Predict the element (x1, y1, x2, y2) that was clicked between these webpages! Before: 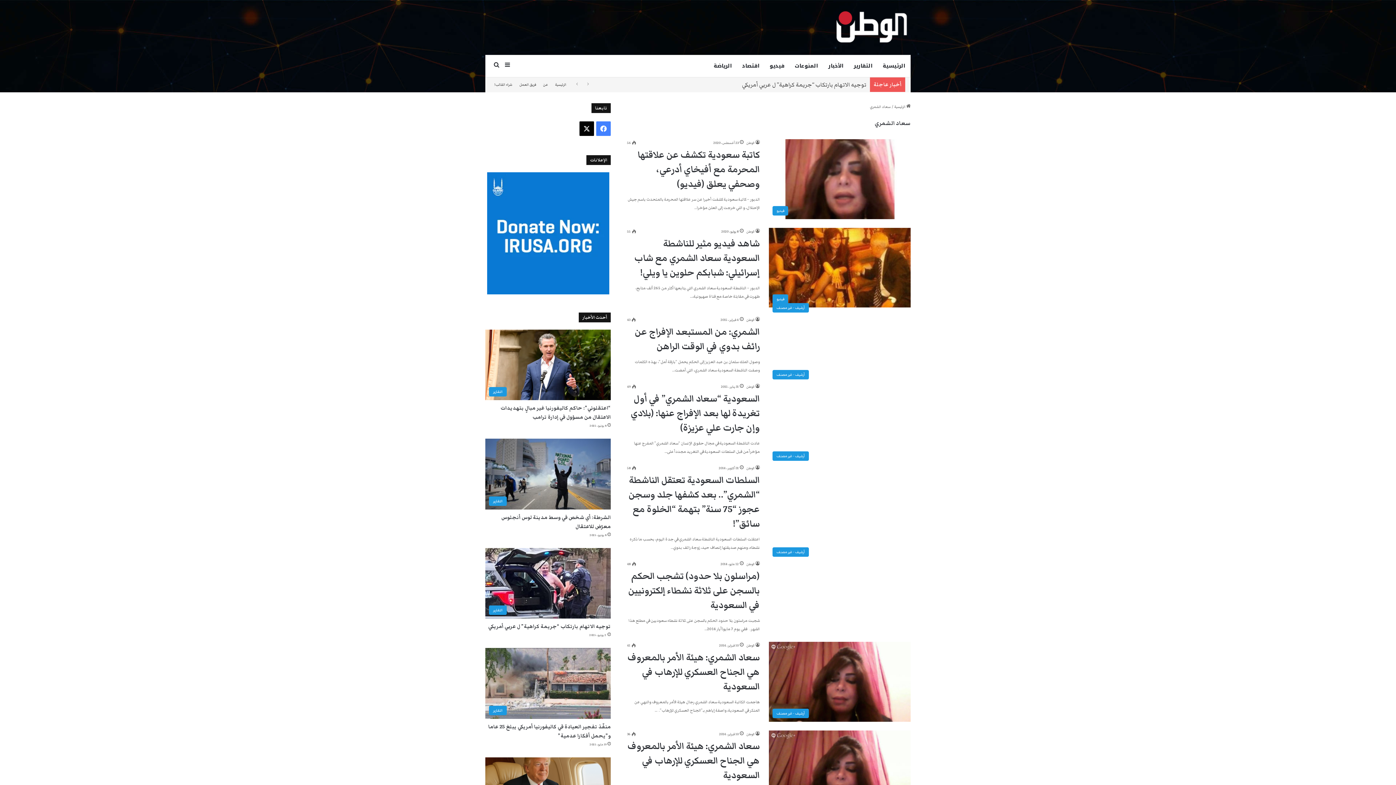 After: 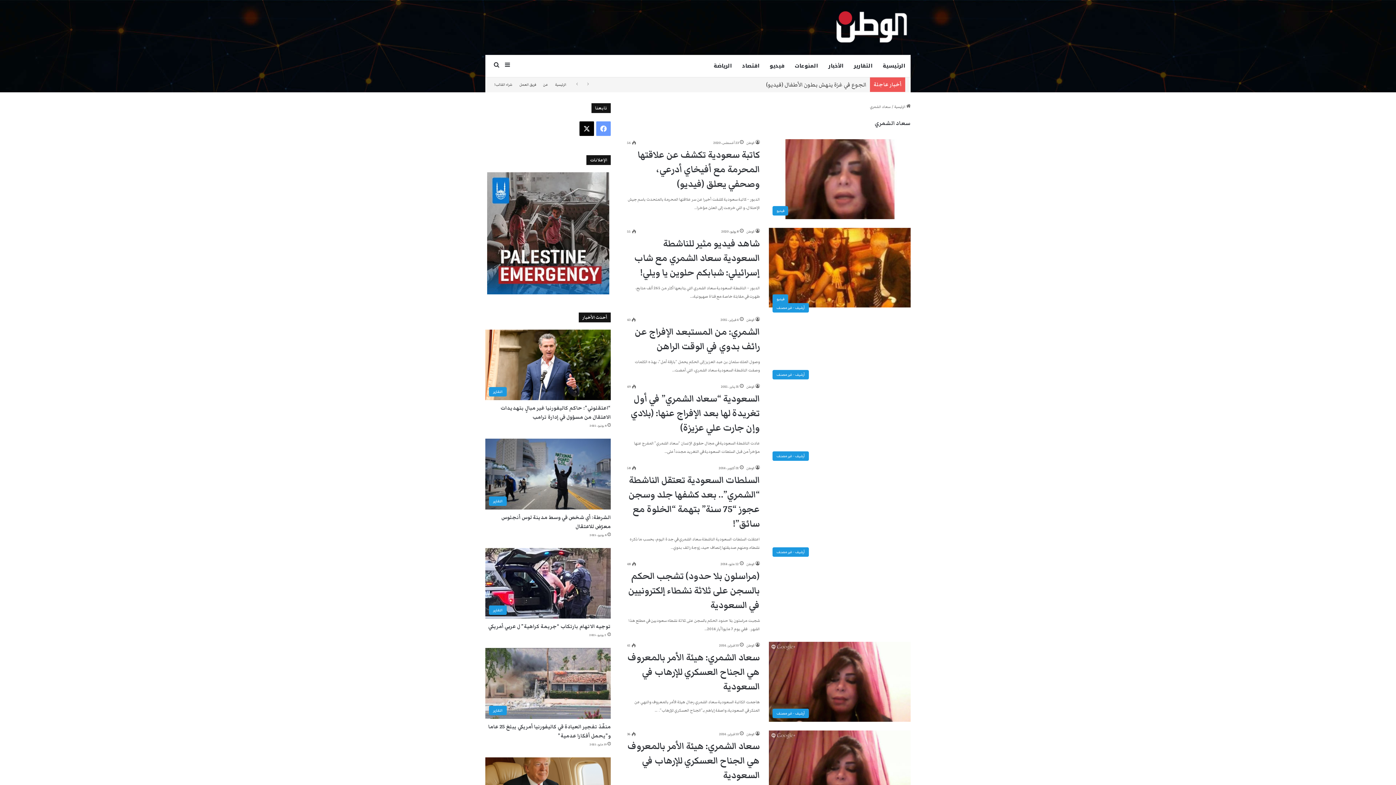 Action: bbox: (596, 121, 610, 136) label: فيسبوك